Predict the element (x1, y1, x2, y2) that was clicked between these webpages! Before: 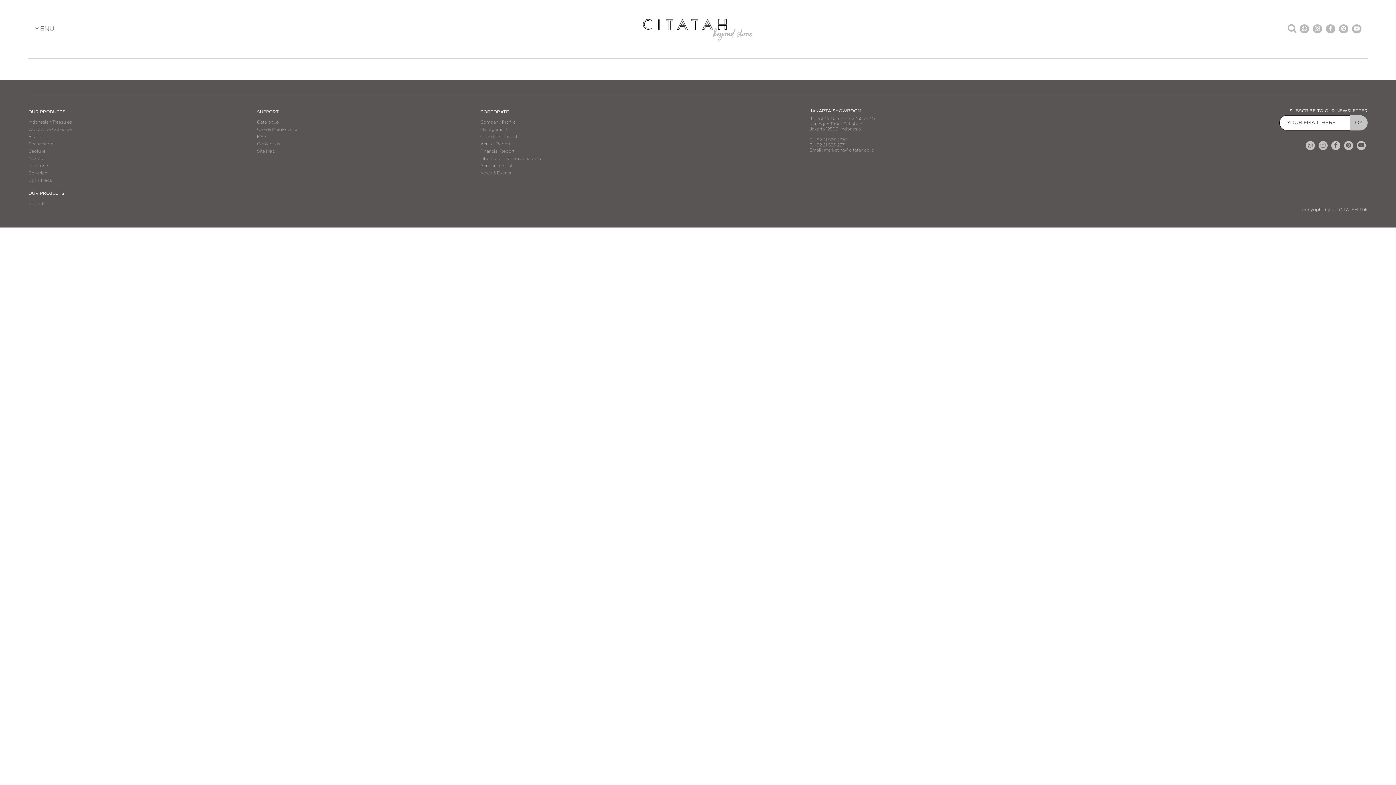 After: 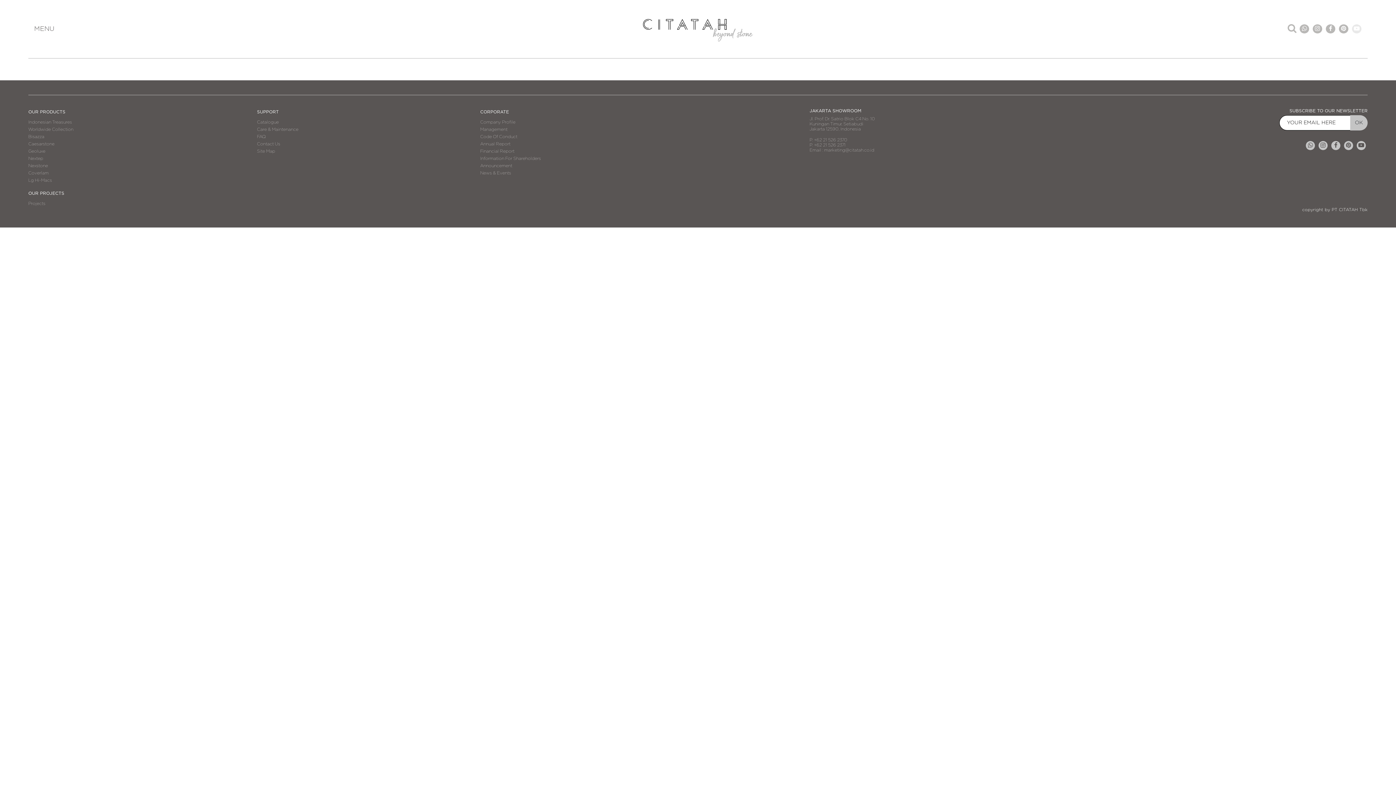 Action: bbox: (1352, 24, 1361, 33)